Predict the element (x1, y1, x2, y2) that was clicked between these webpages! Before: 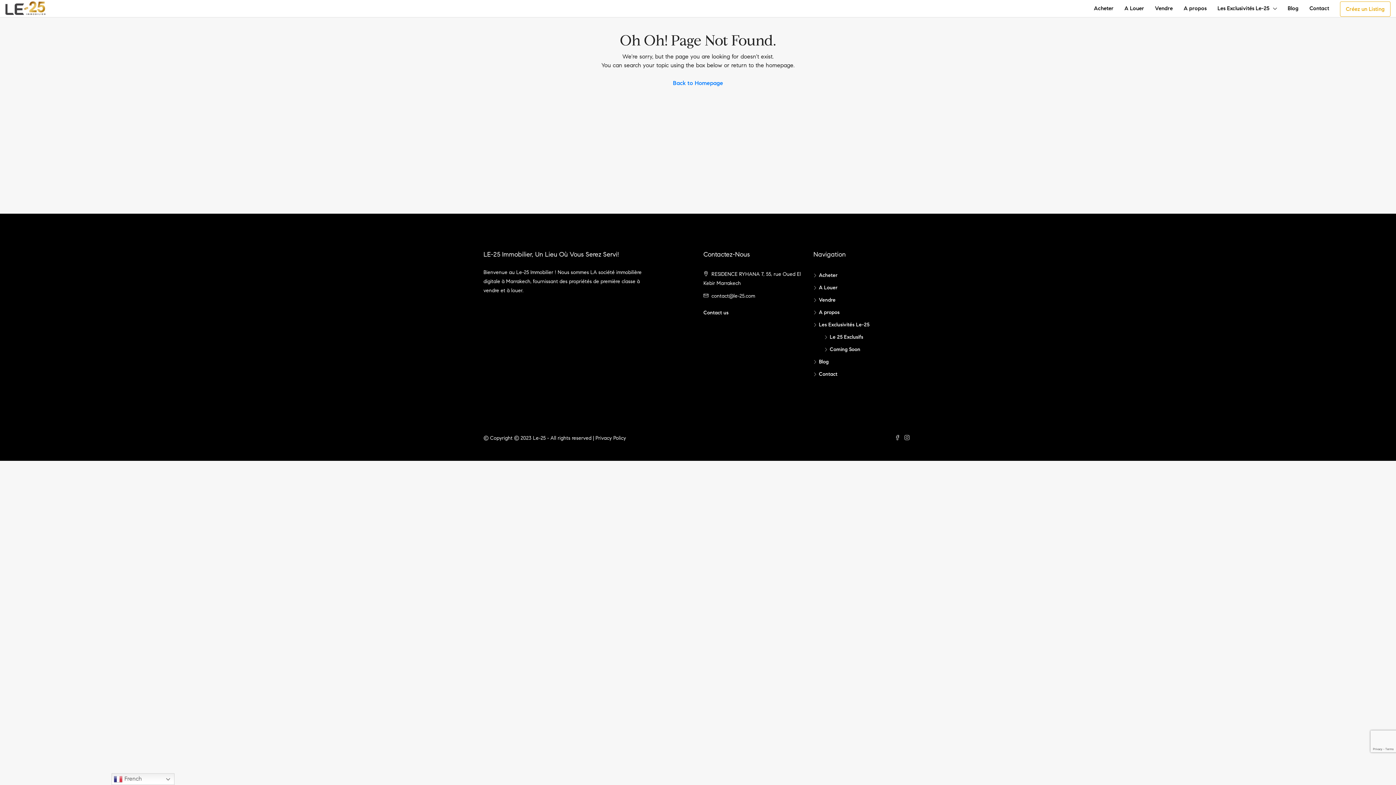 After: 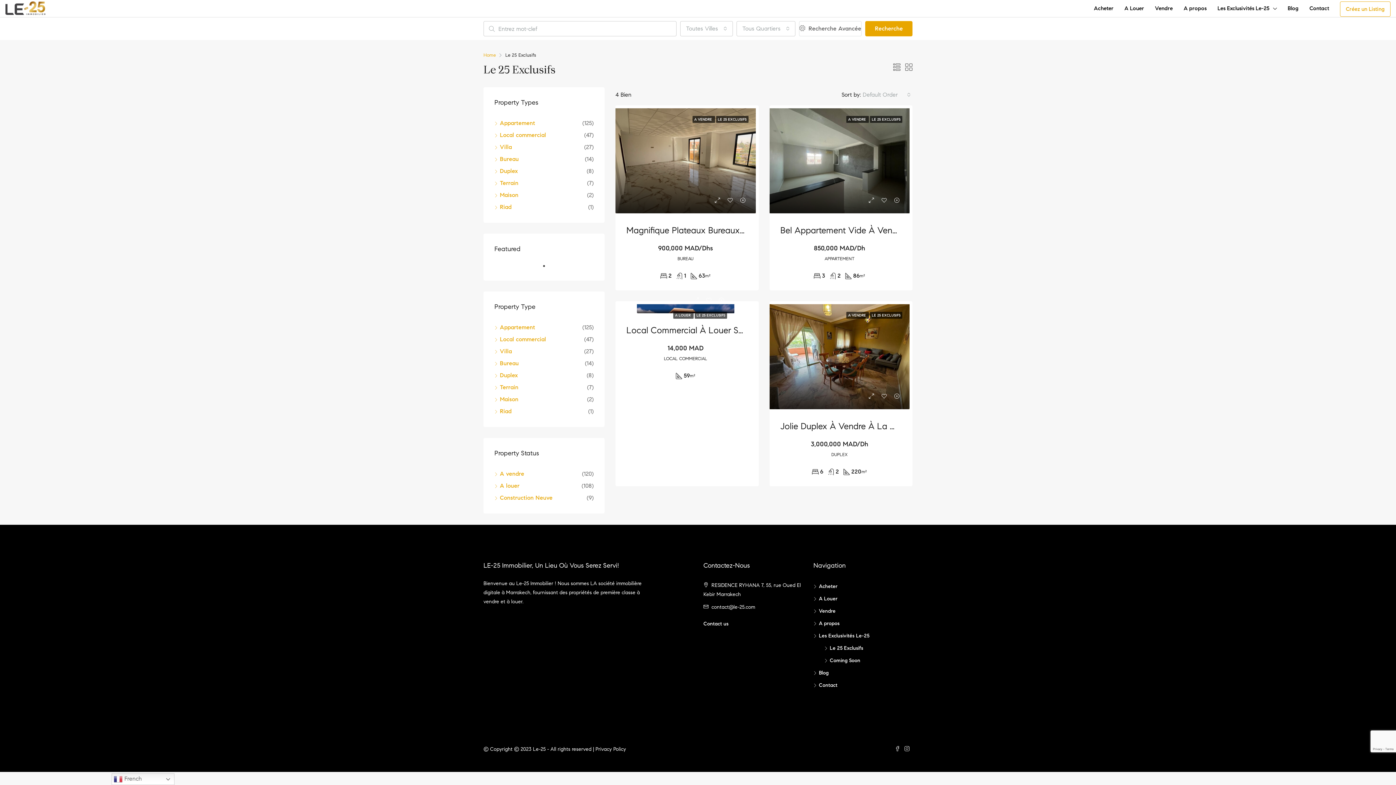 Action: bbox: (824, 334, 863, 340) label: Le 25 Exclusifs